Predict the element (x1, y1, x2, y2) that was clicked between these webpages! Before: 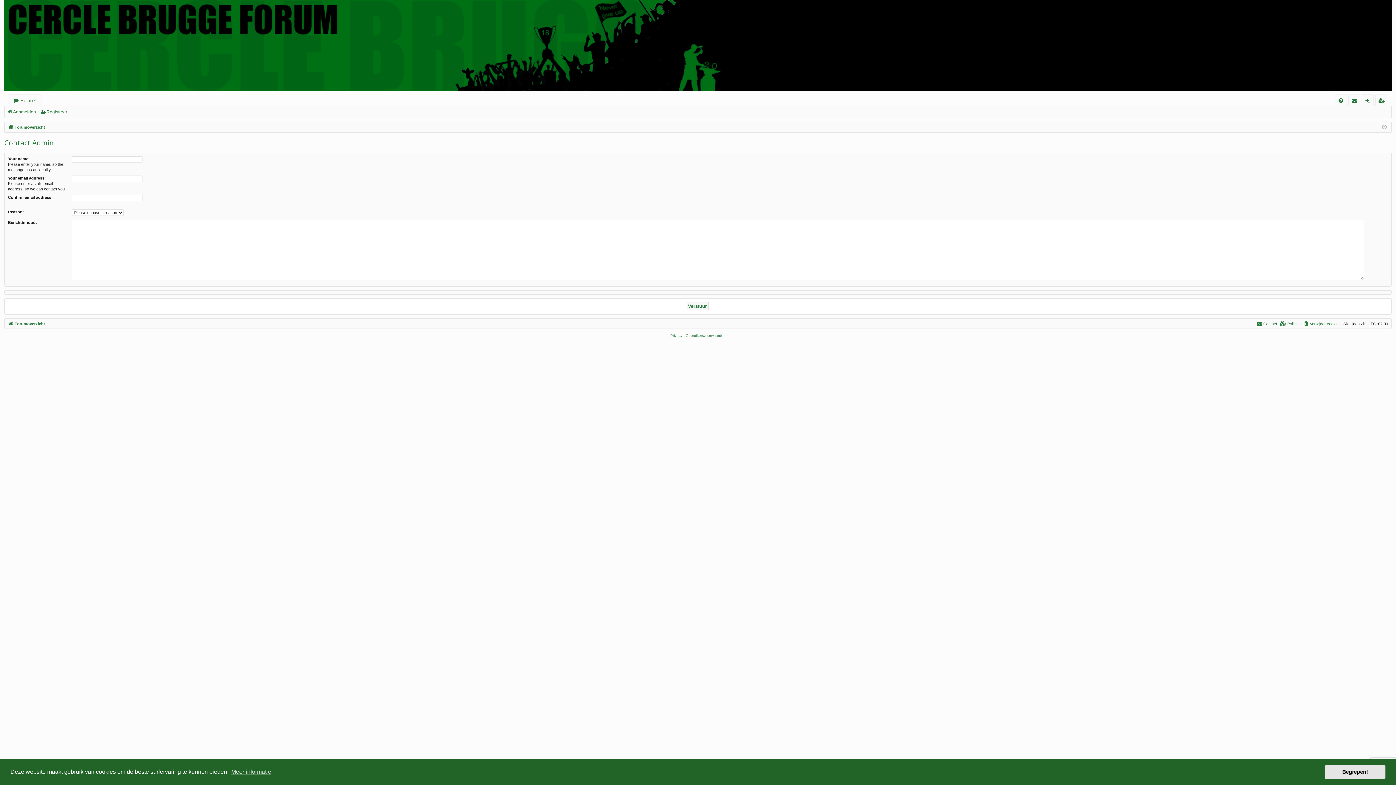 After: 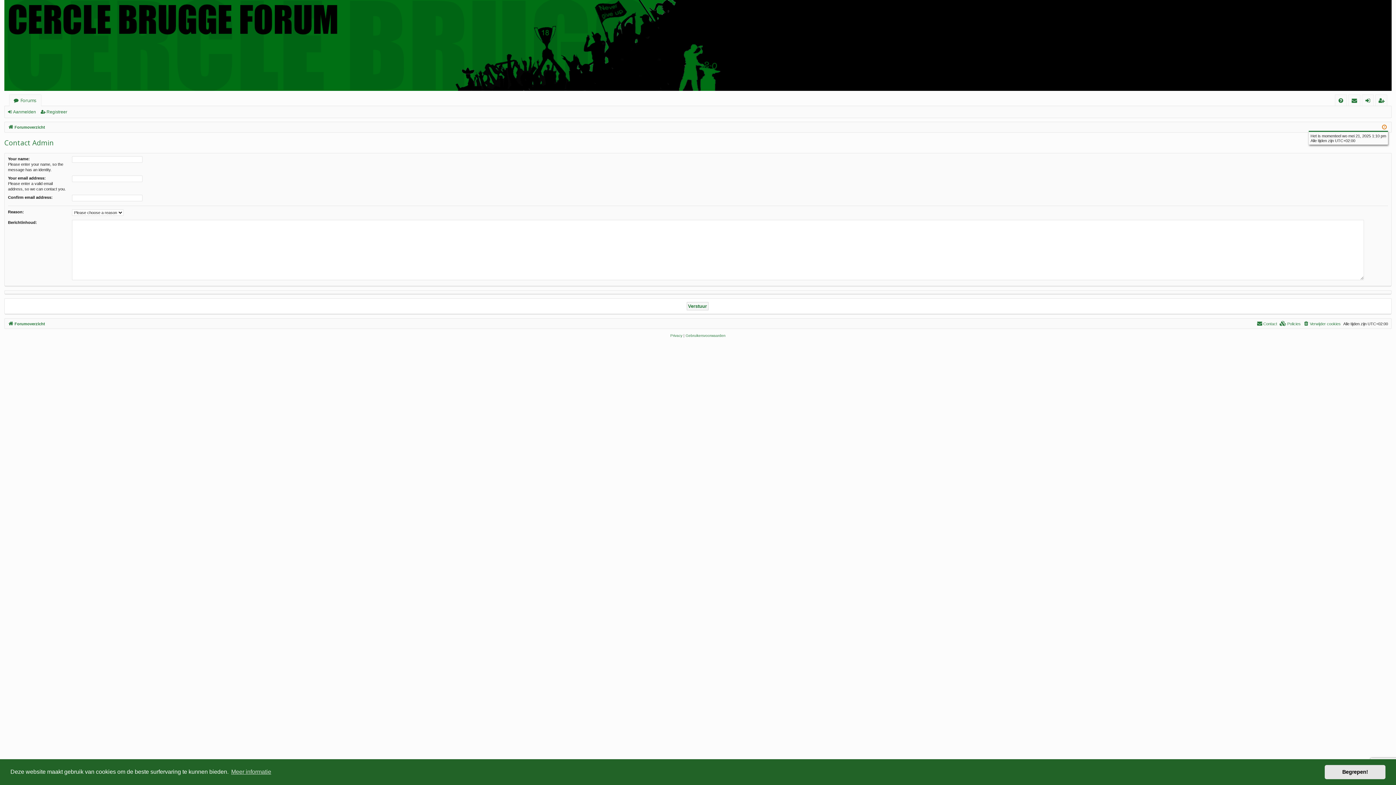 Action: bbox: (1382, 123, 1387, 131)